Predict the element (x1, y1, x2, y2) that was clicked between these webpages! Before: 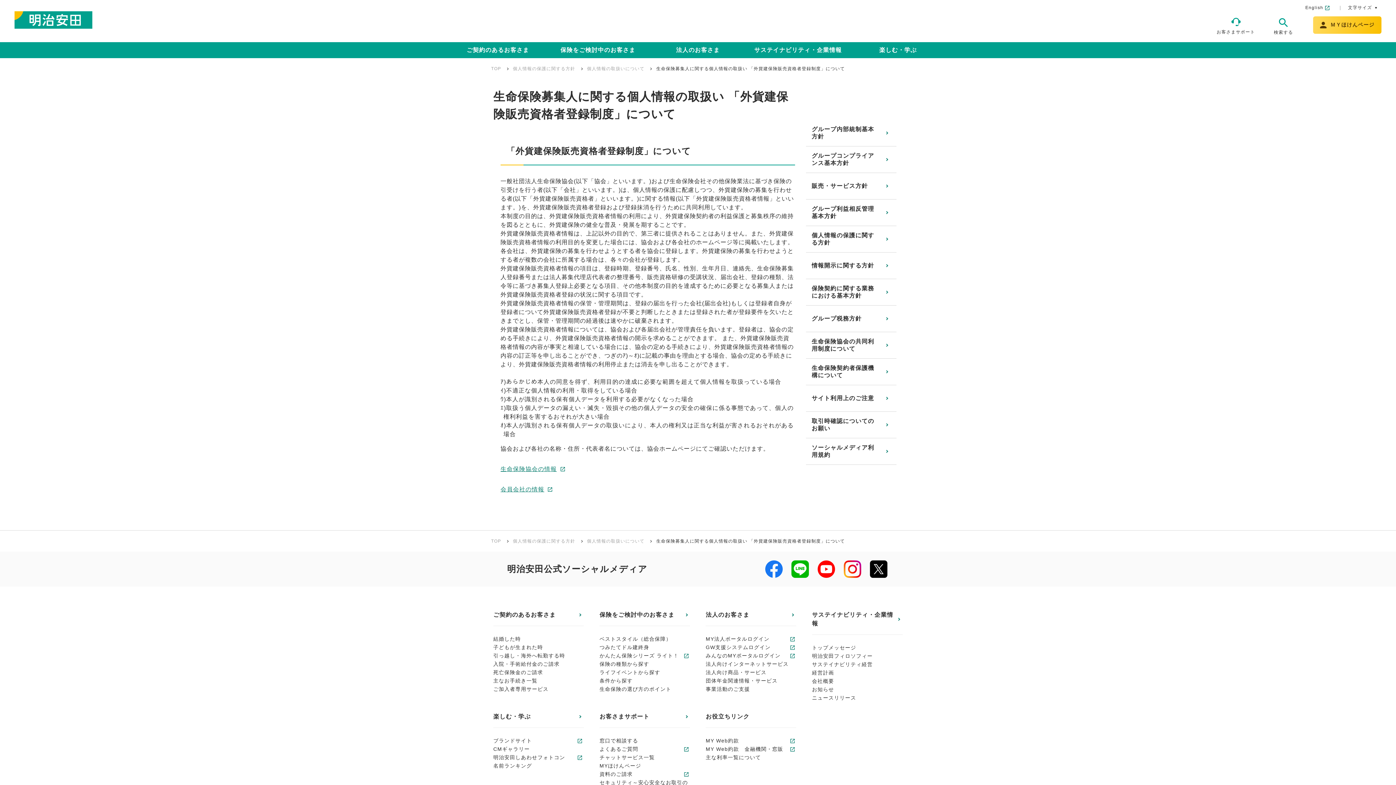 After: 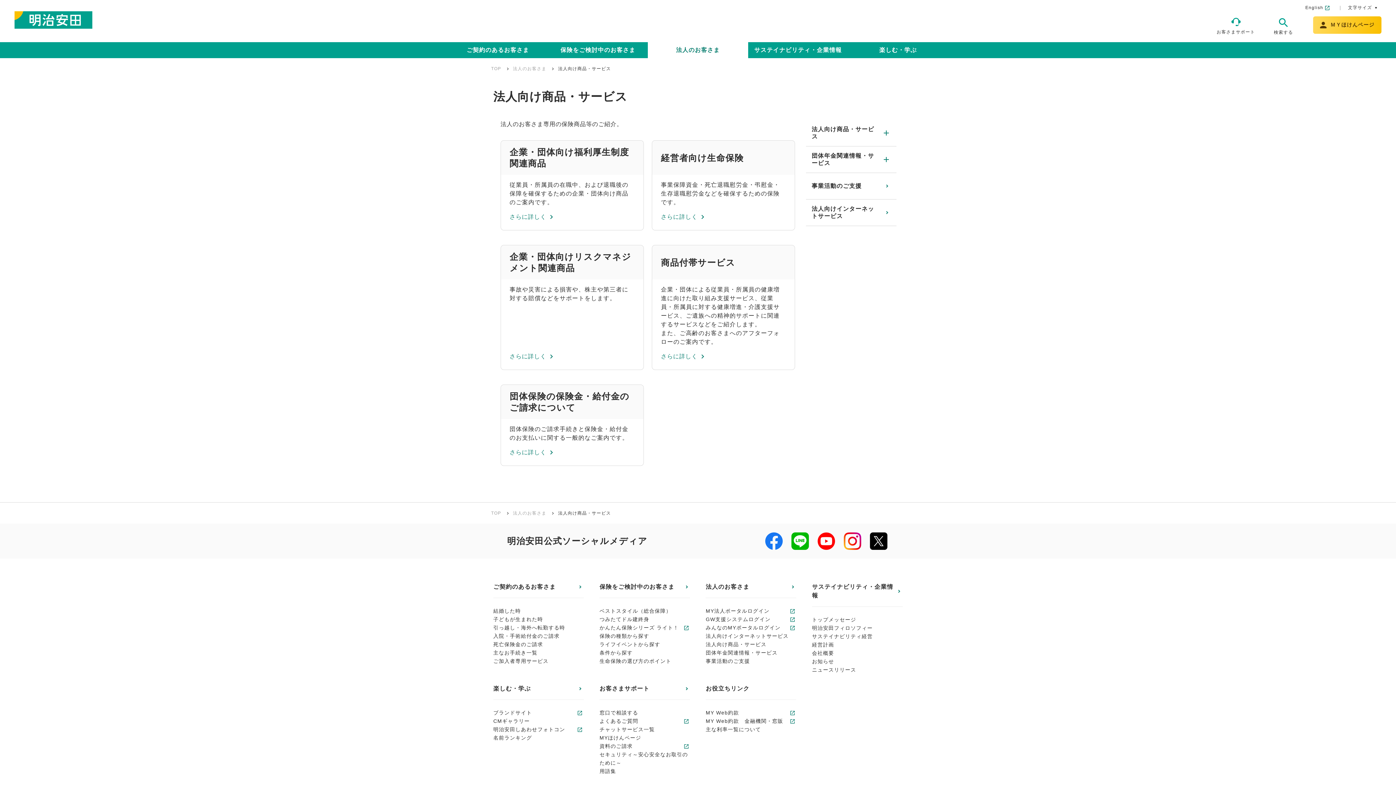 Action: bbox: (705, 668, 796, 677) label: 法人向け商品・サービス